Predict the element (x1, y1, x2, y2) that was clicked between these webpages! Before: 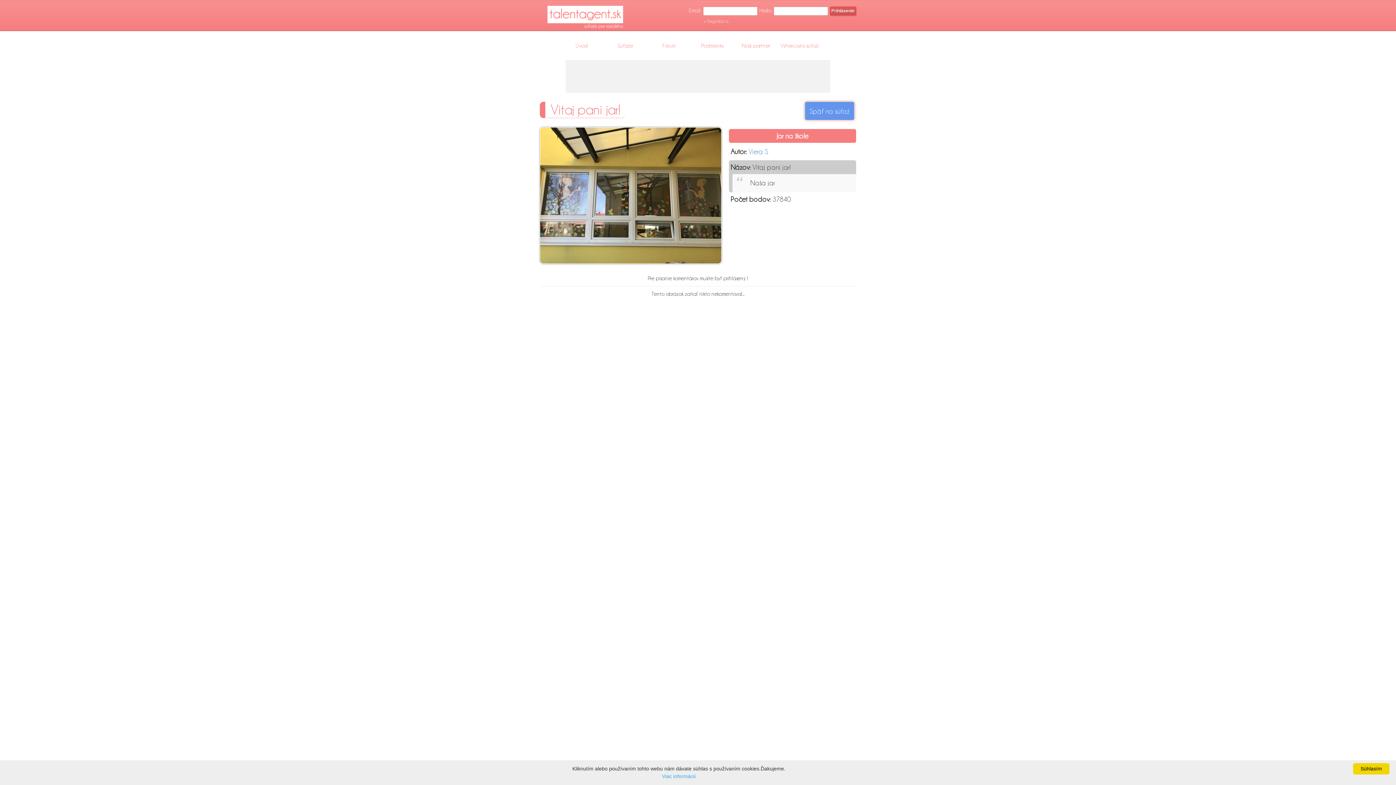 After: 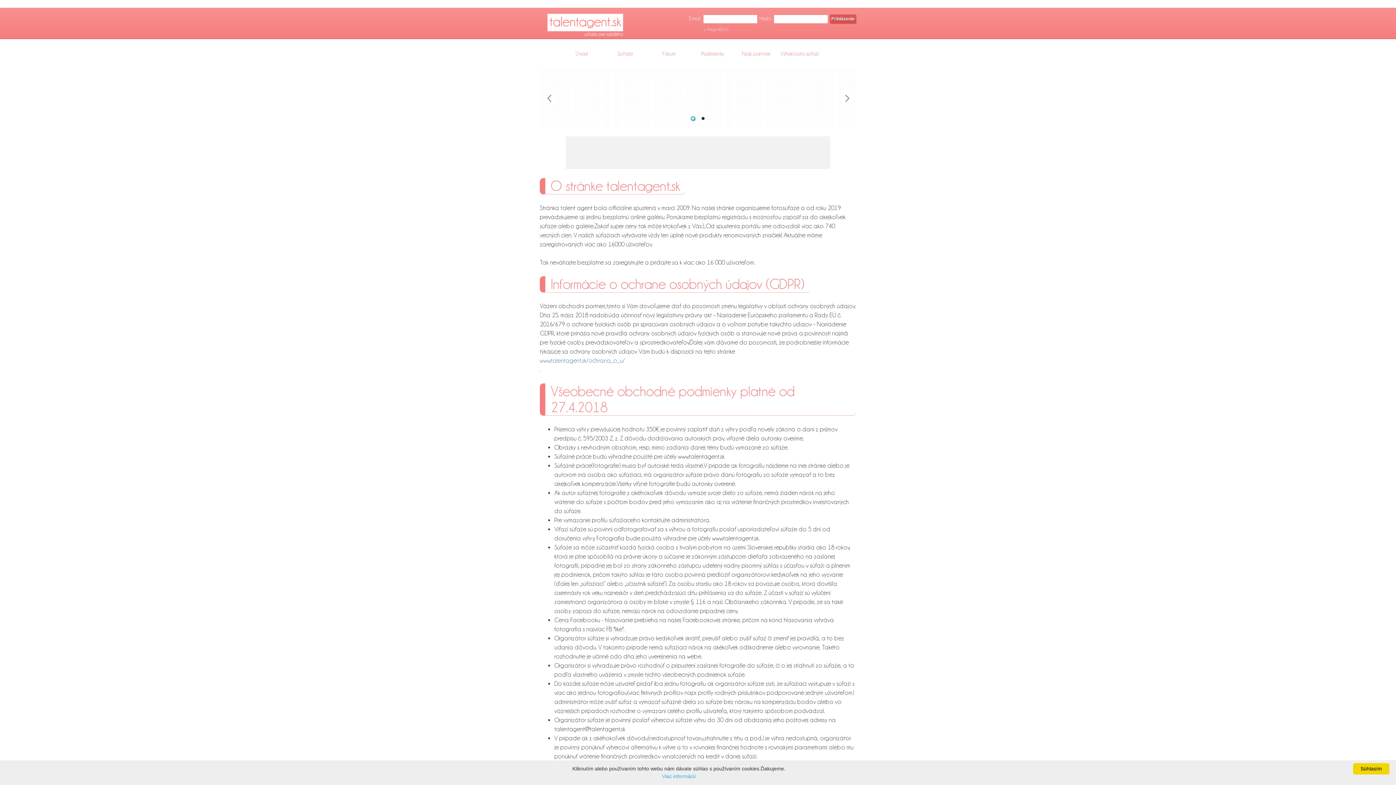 Action: label: Podmienky bbox: (690, 40, 734, 50)